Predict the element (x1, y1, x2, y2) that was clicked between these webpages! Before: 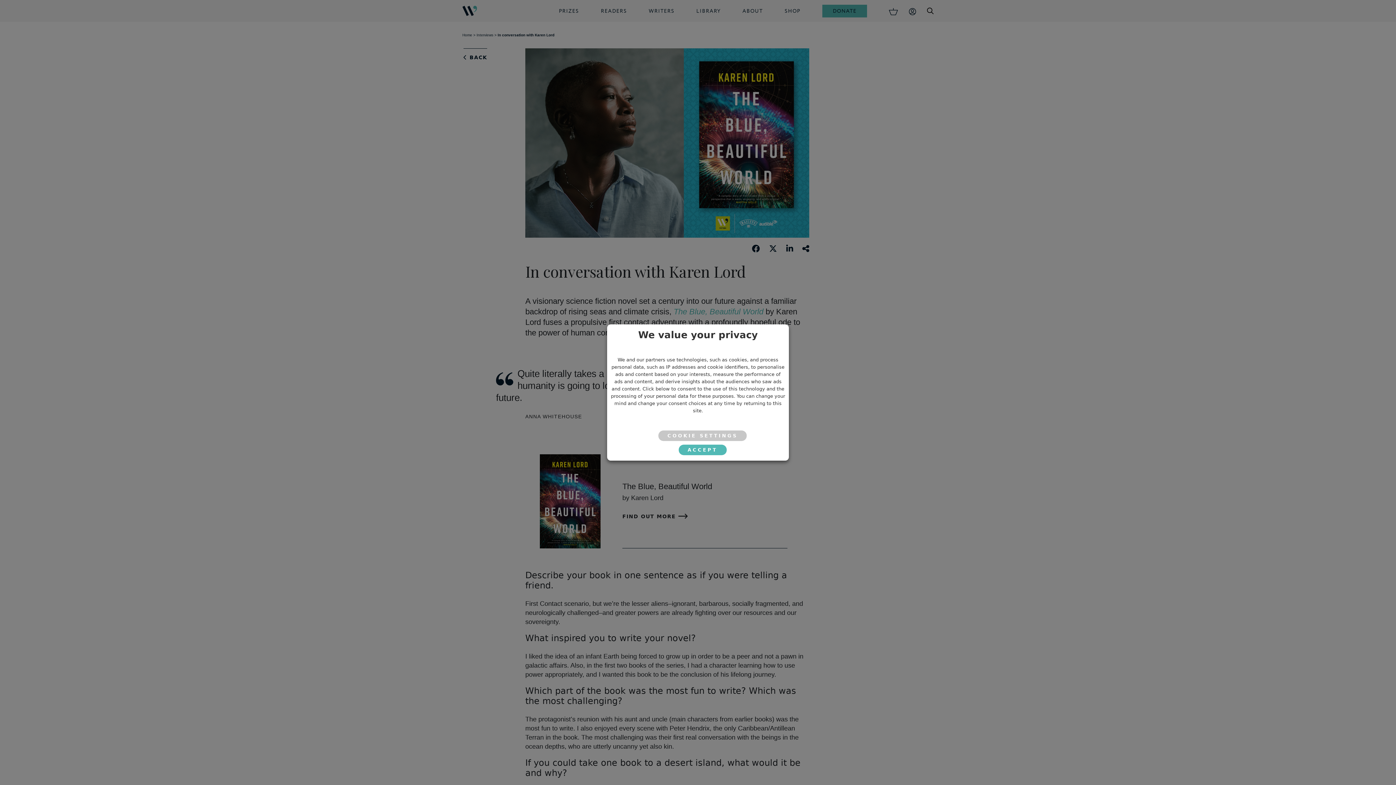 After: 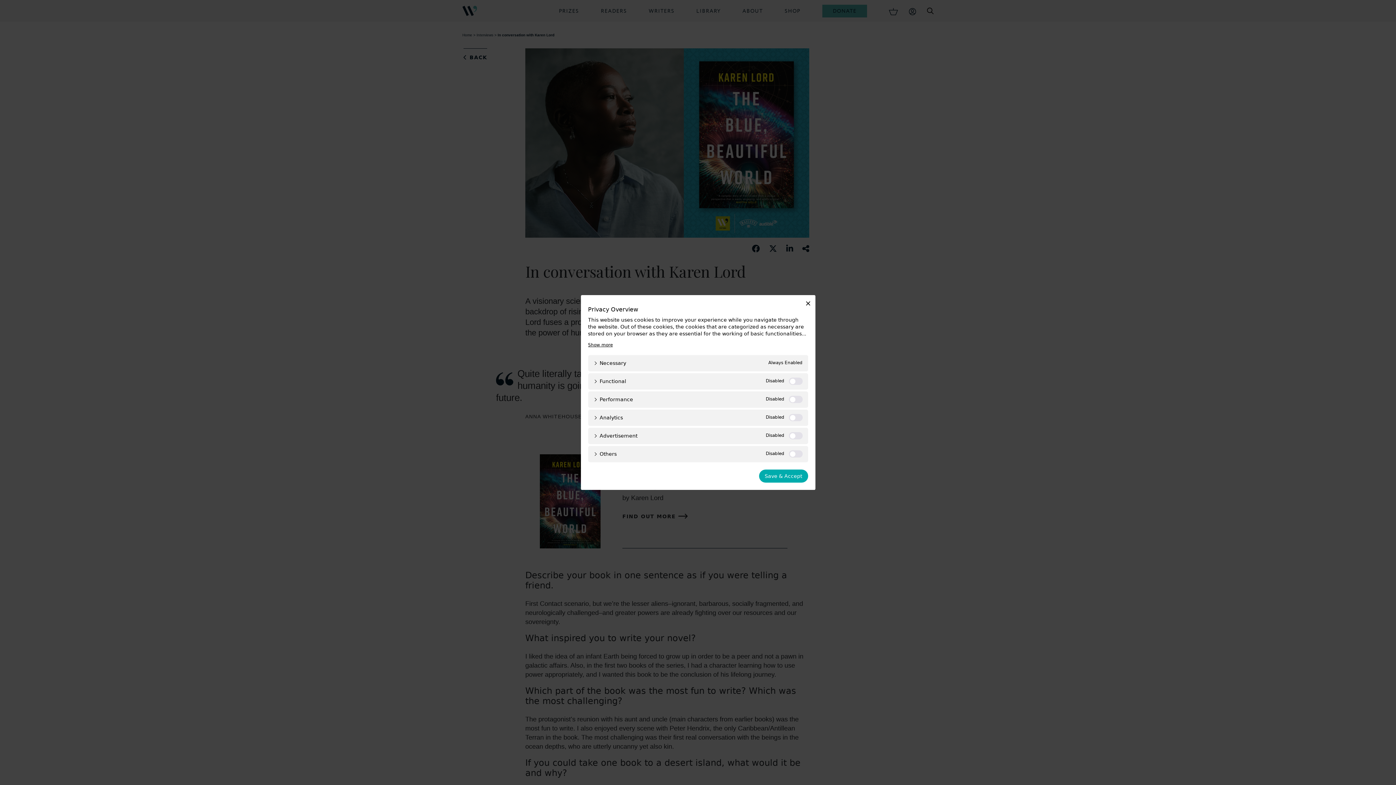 Action: label: COOKIE SETTINGS bbox: (658, 430, 746, 441)